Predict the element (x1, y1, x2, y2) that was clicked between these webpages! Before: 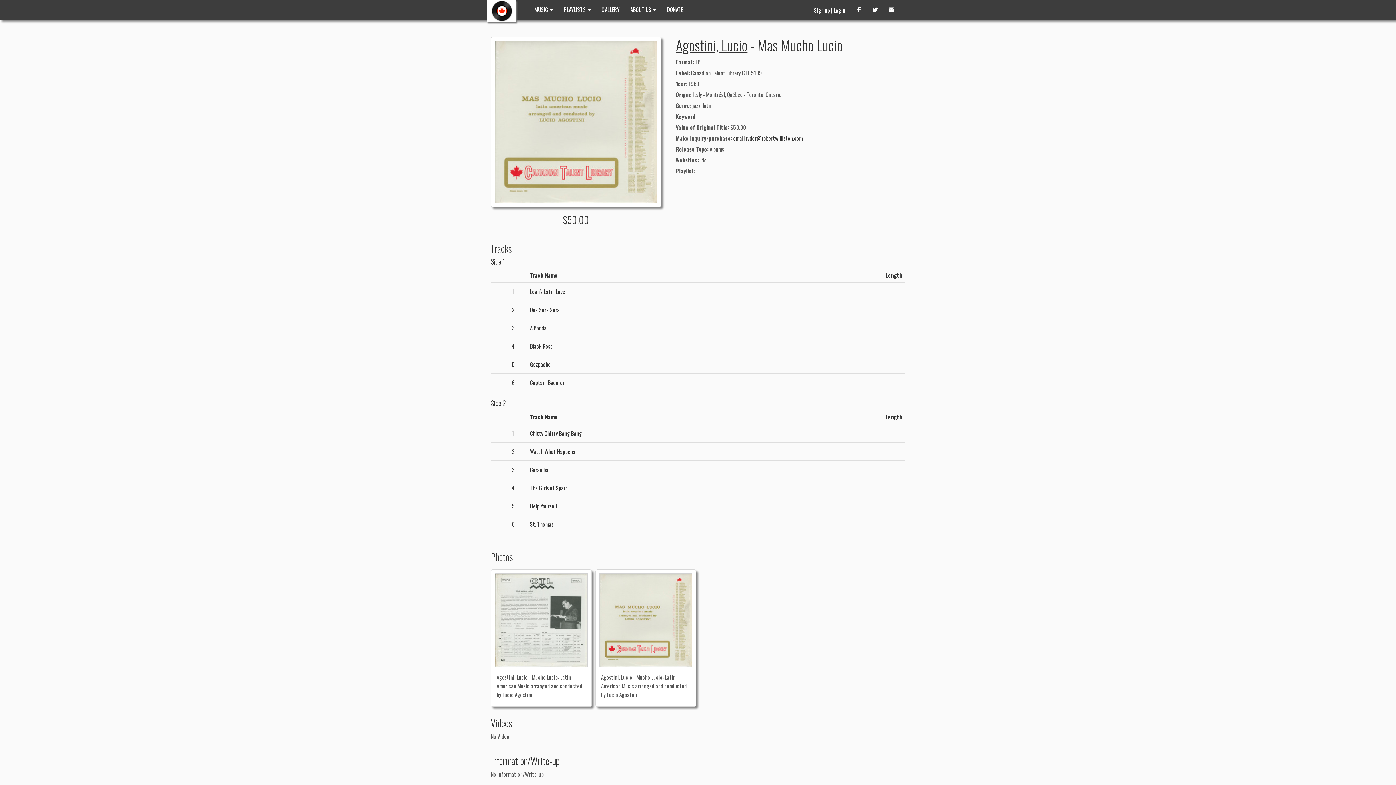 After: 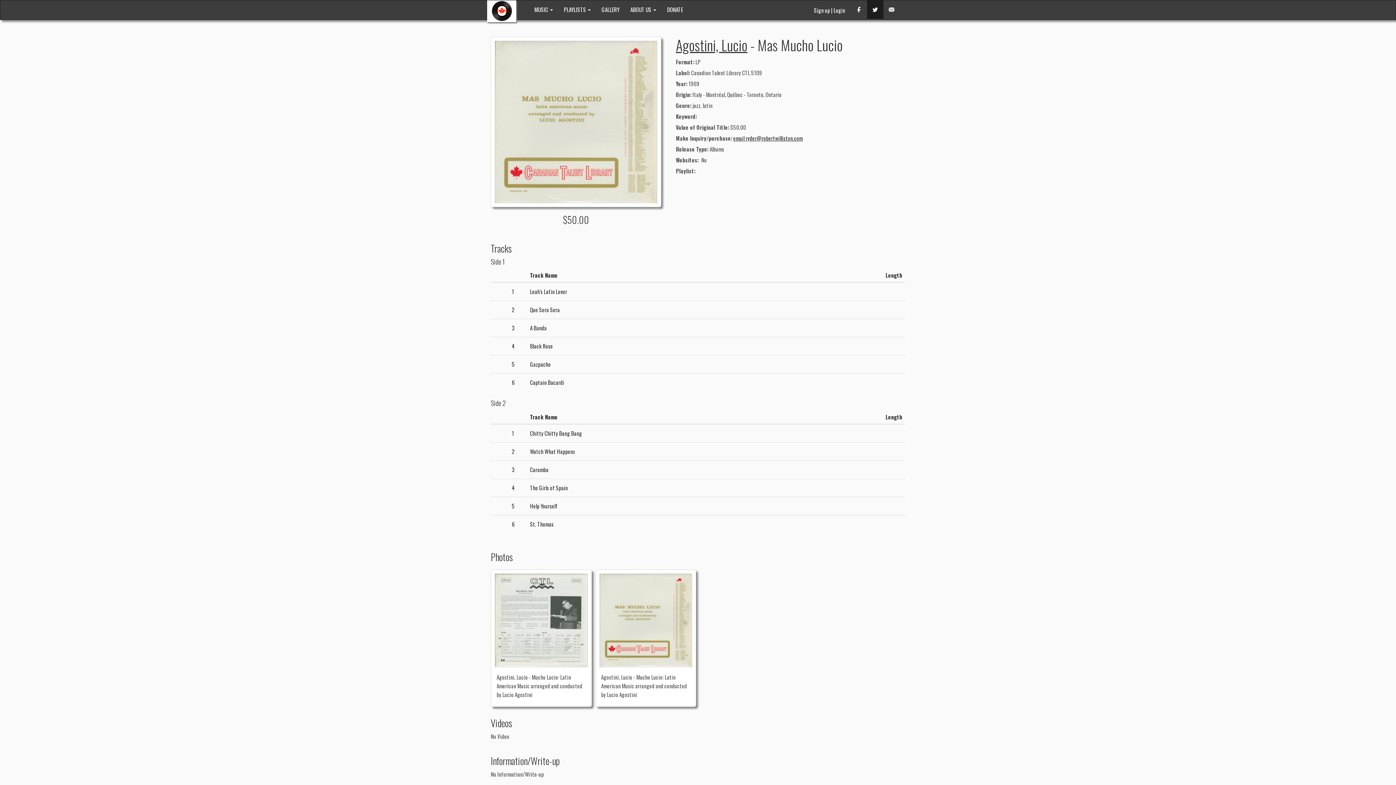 Action: bbox: (867, 0, 883, 18)